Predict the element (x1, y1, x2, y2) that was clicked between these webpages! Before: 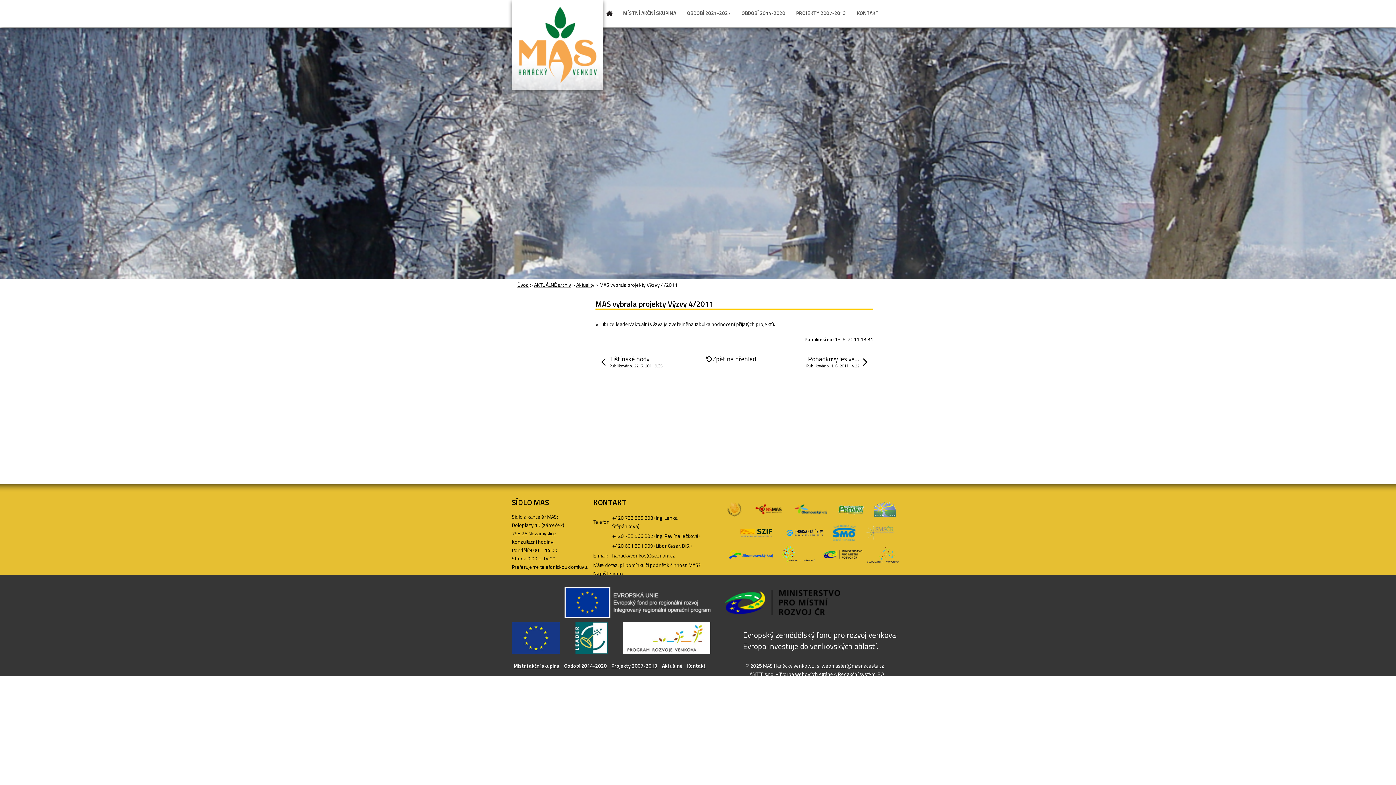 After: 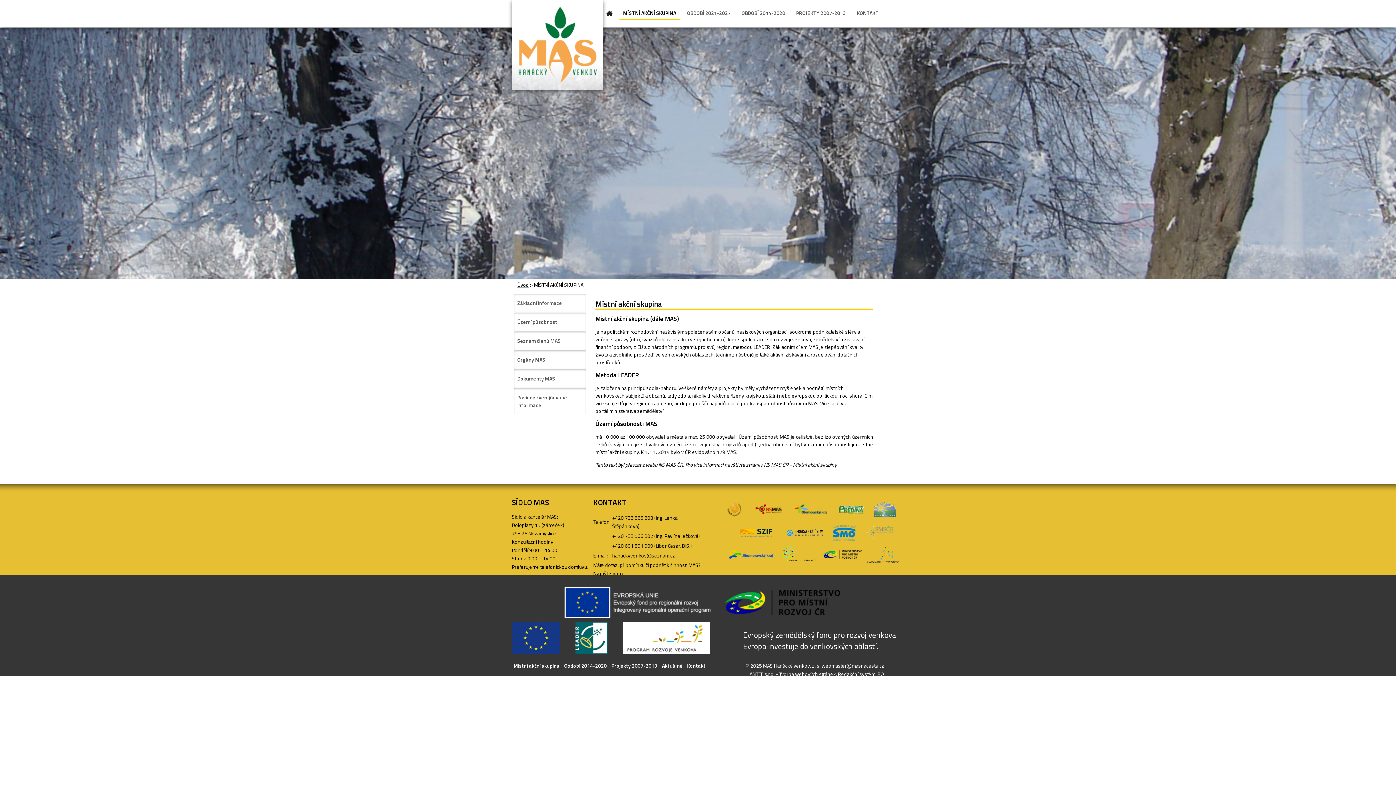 Action: label: MÍSTNÍ AKČNÍ SKUPINA bbox: (619, 0, 680, 19)